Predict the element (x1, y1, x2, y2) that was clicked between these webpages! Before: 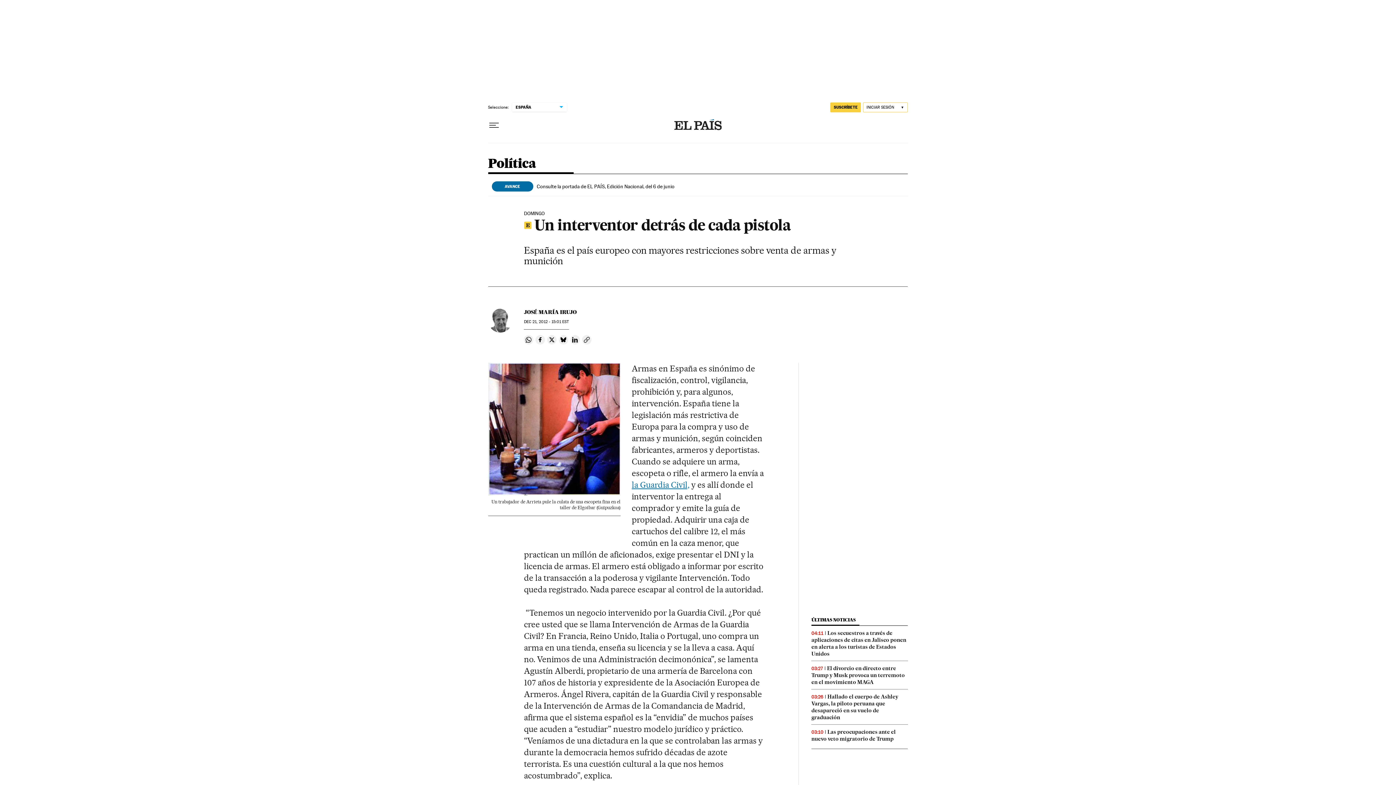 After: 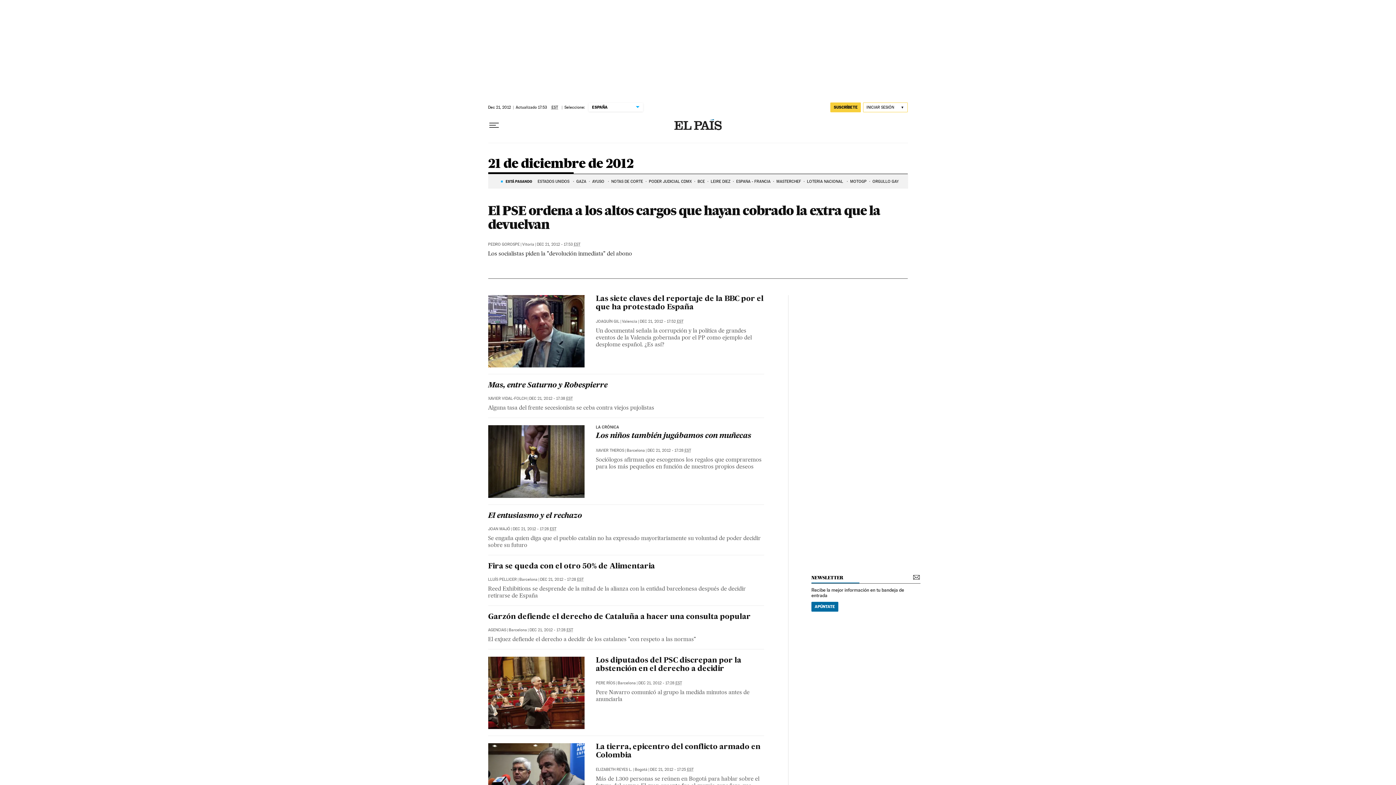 Action: bbox: (524, 319, 569, 324) label: DEC 21, 2012 - 15:01 EST